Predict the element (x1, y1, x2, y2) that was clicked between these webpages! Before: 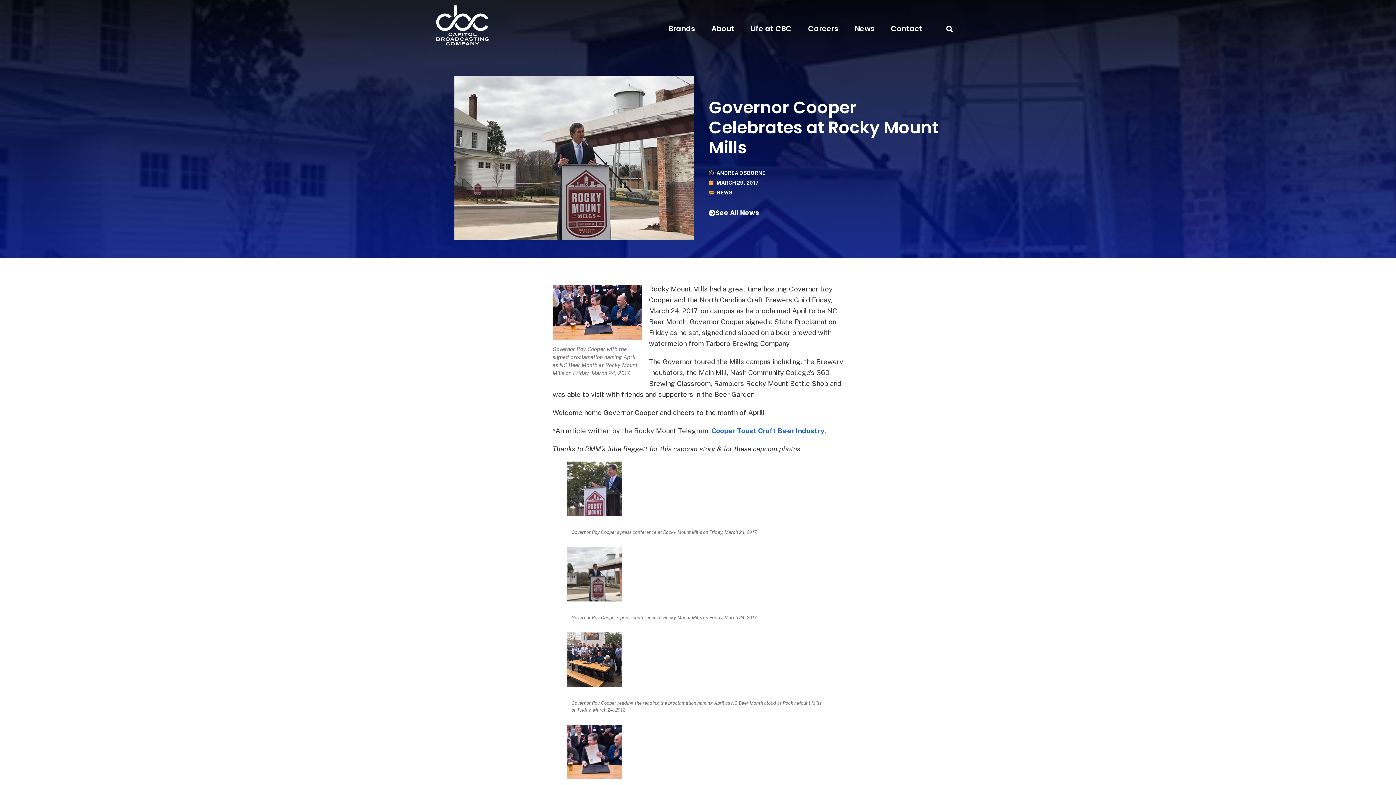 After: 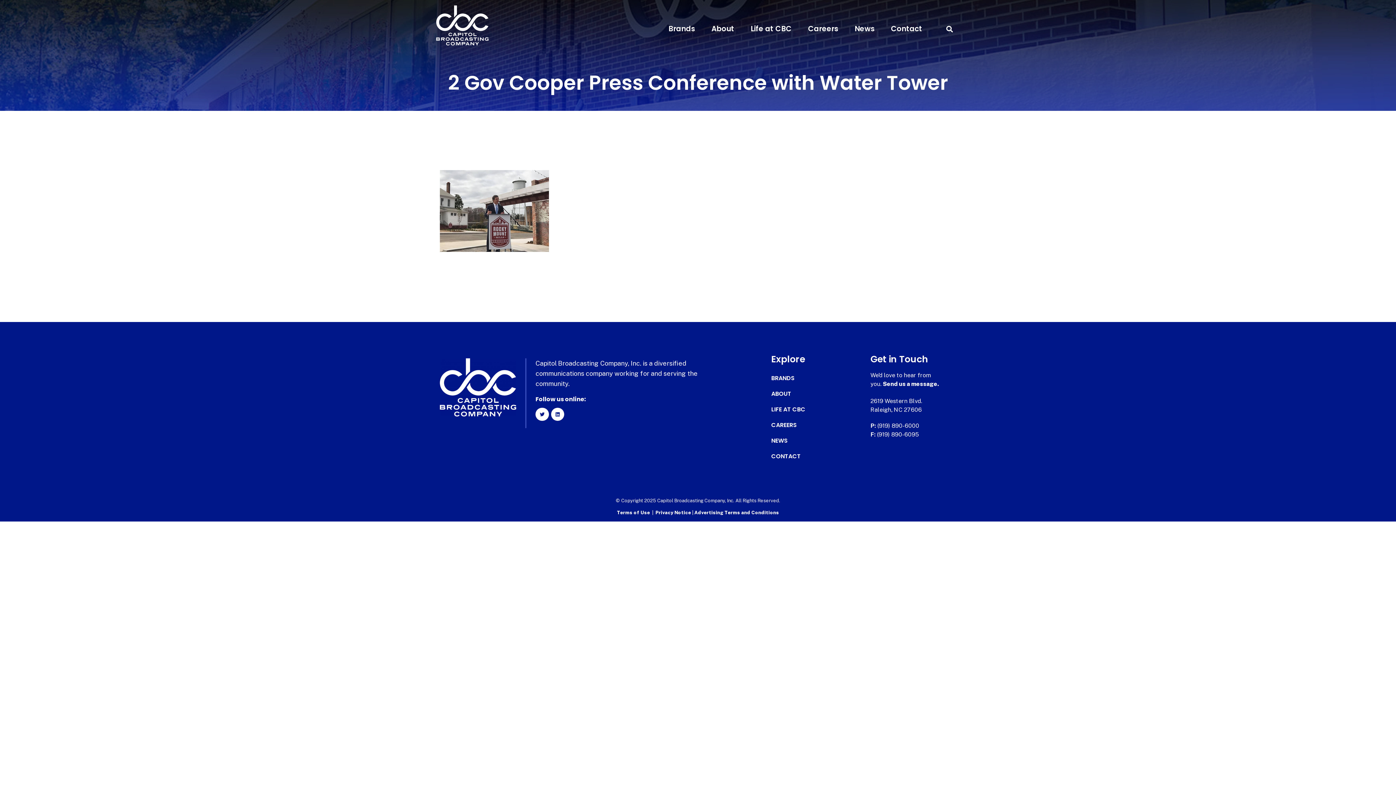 Action: bbox: (567, 595, 621, 603)